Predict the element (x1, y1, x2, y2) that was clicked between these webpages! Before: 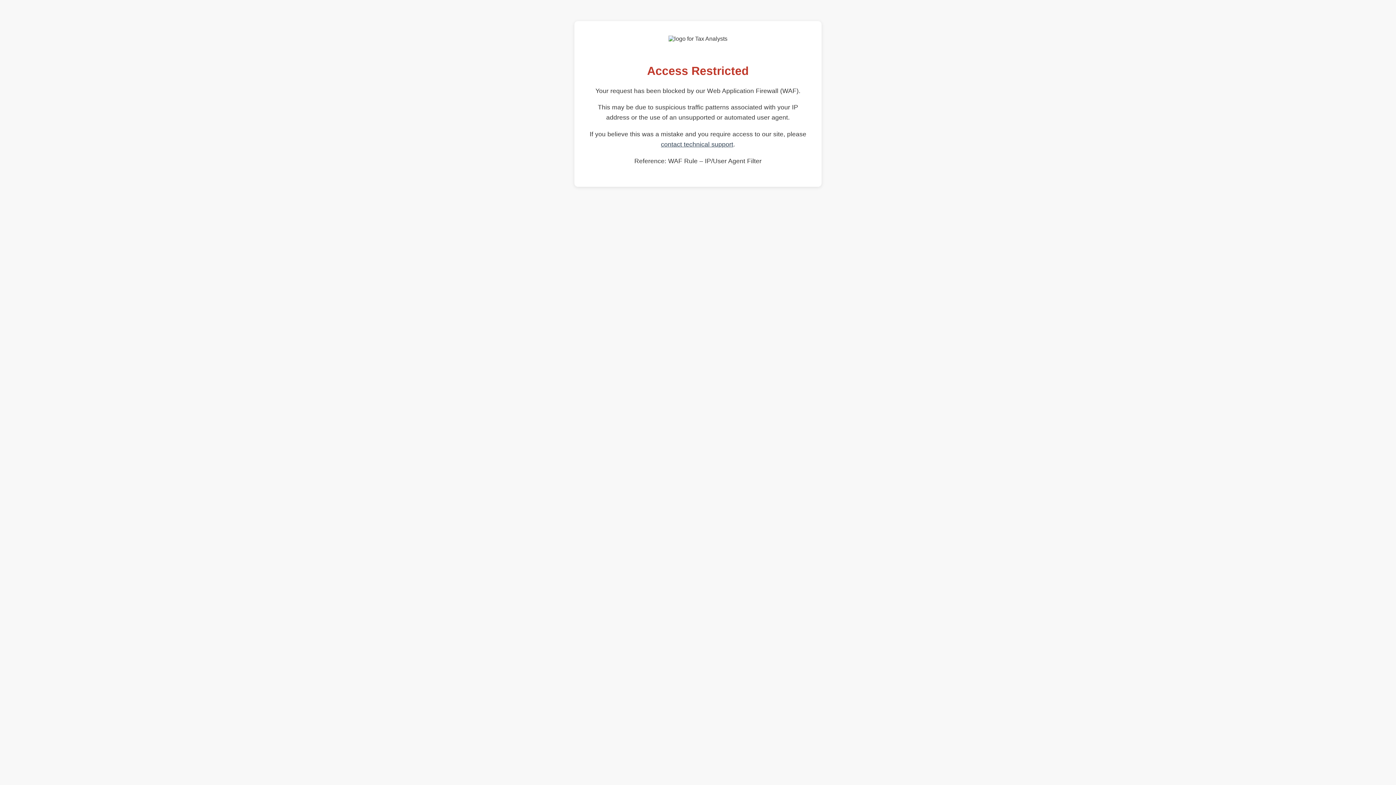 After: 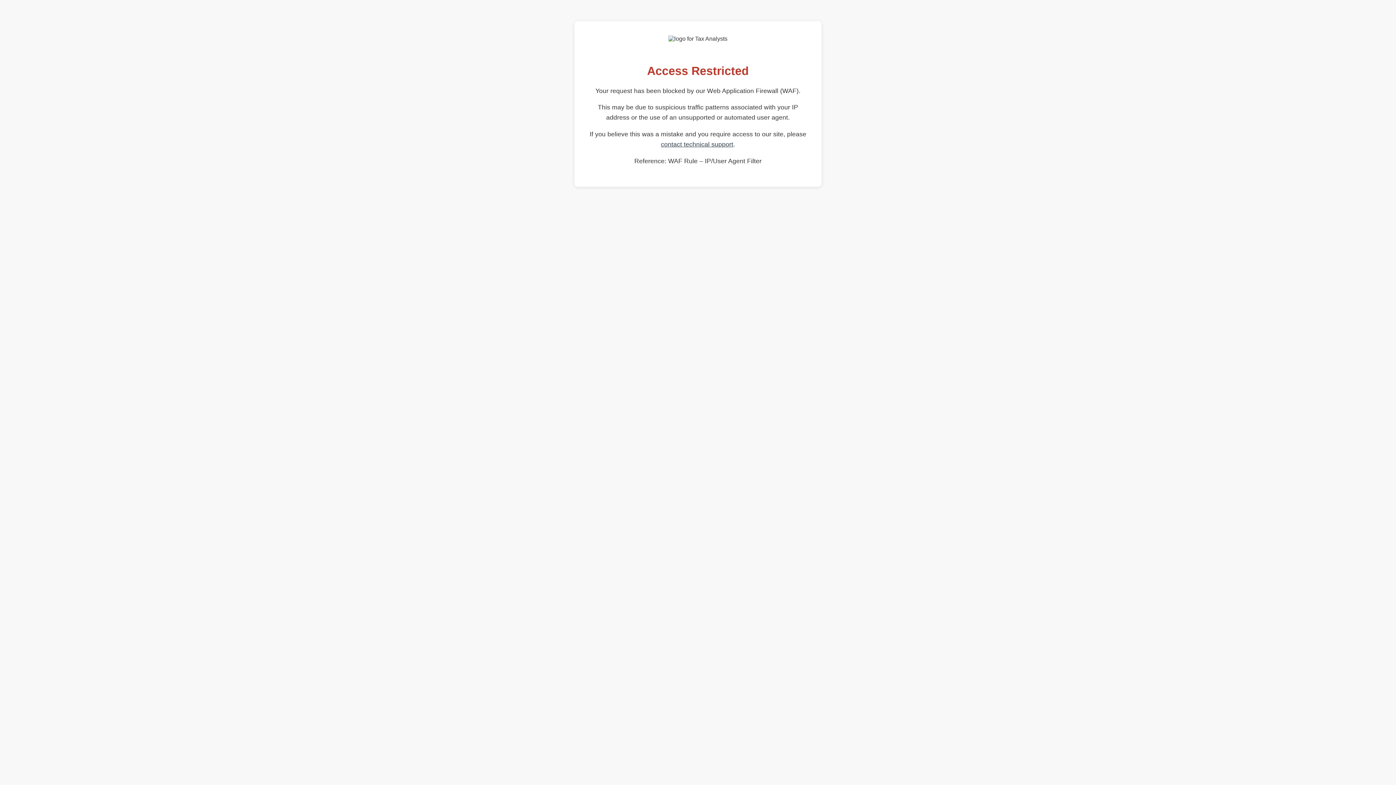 Action: bbox: (661, 140, 733, 148) label: contact technical support